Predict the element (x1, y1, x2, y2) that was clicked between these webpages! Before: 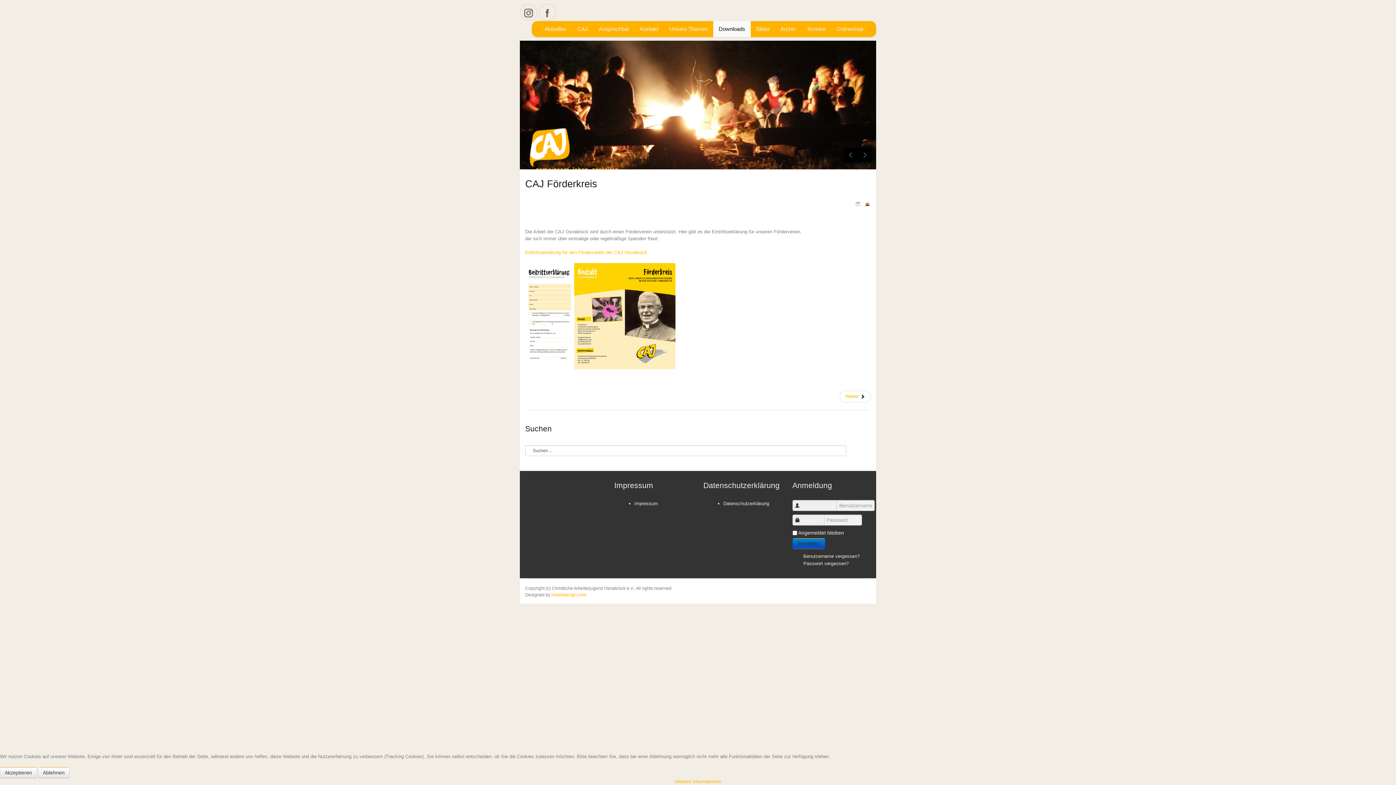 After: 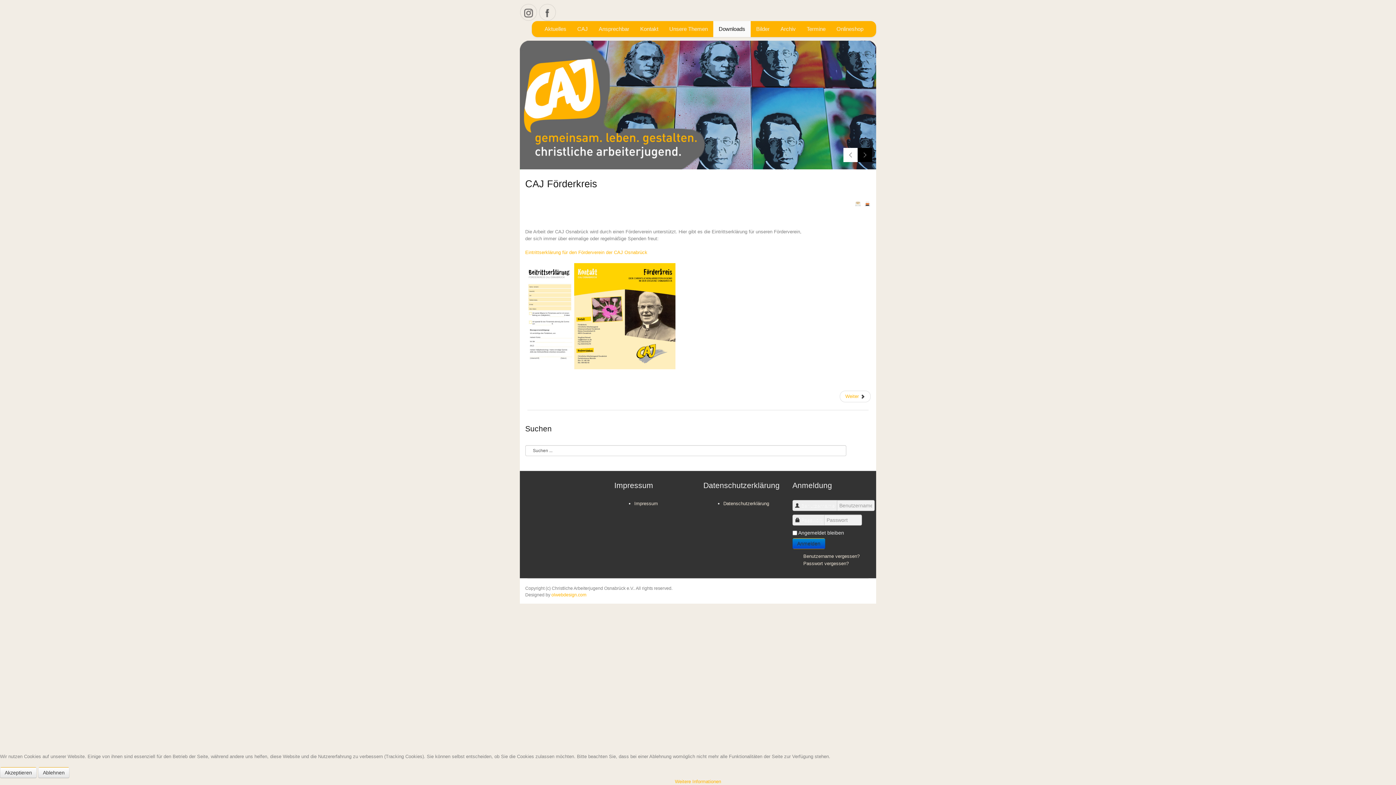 Action: bbox: (843, 147, 857, 162)